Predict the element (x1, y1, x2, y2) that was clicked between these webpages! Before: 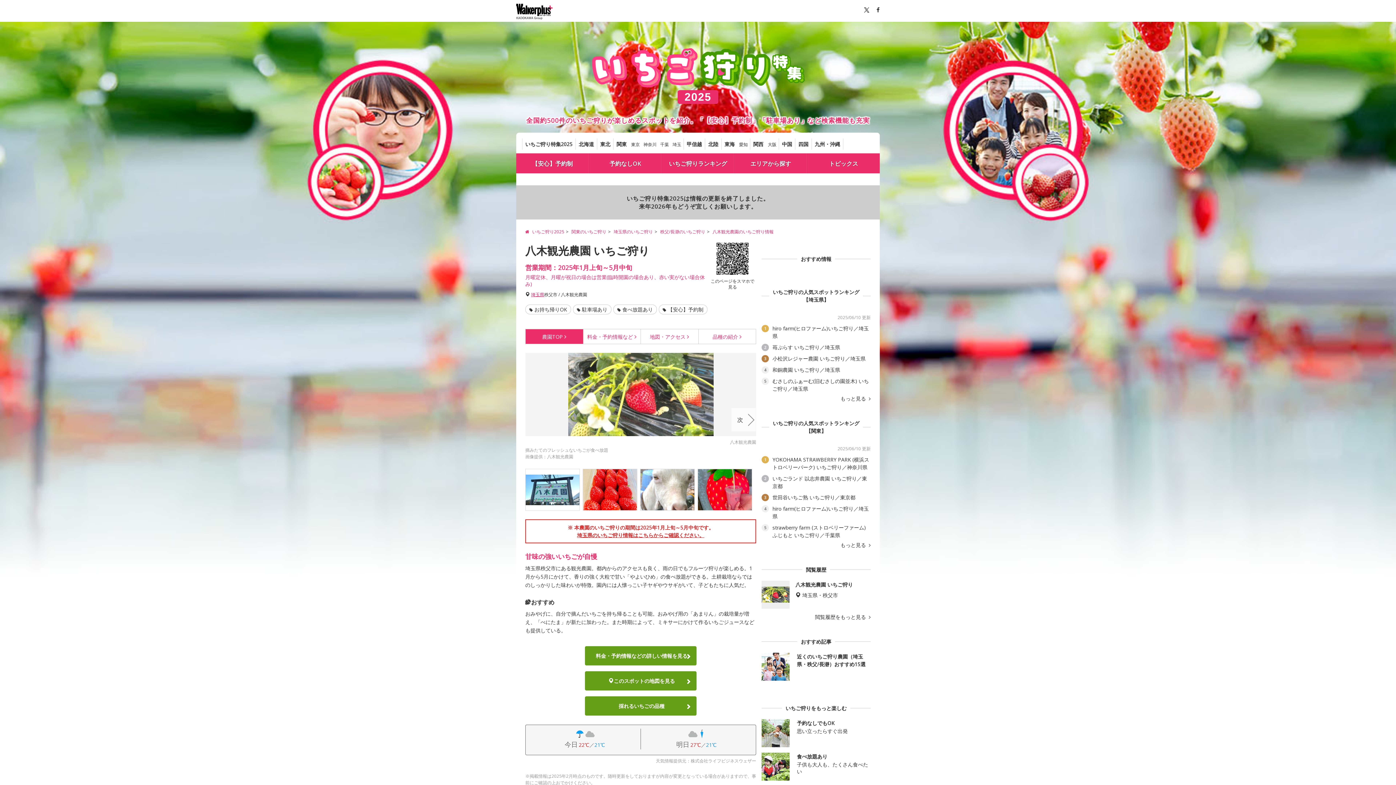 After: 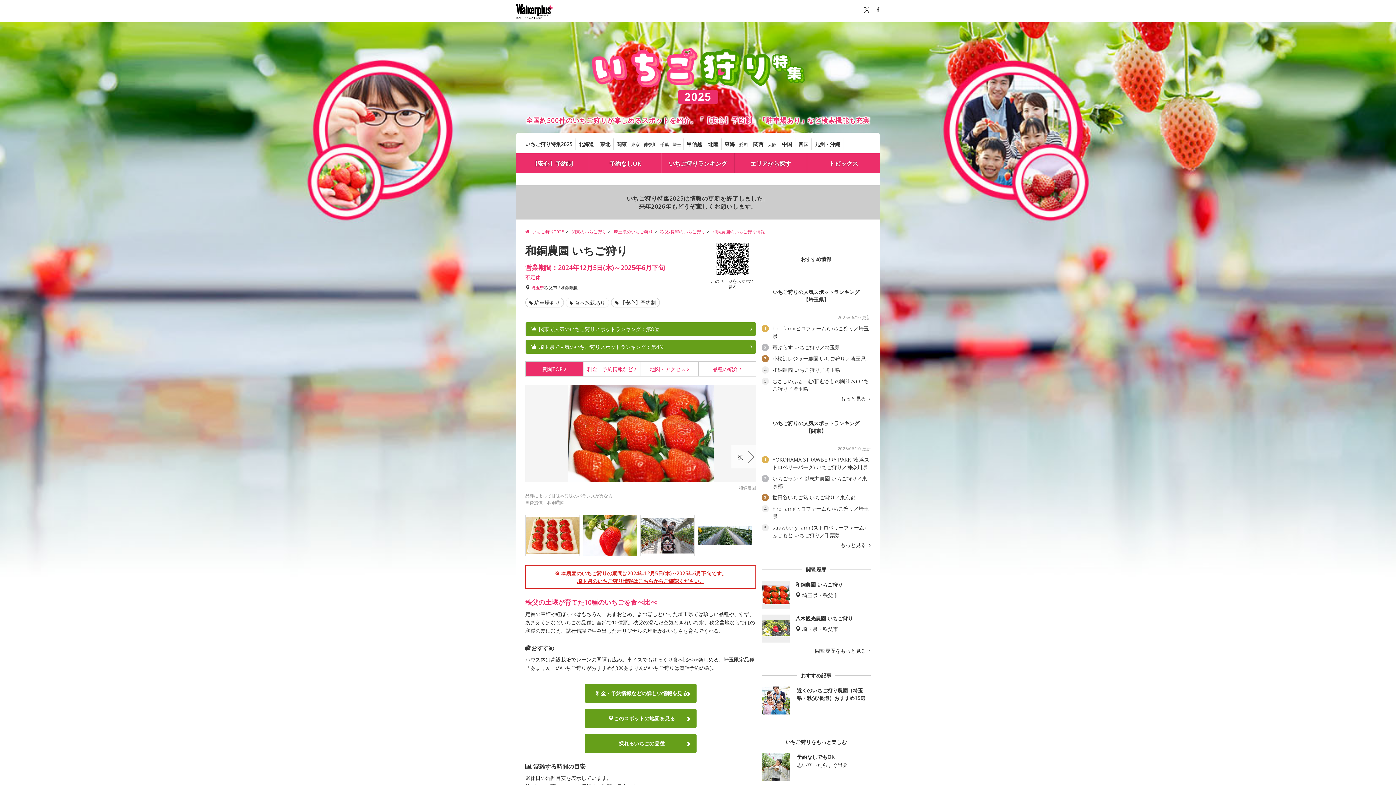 Action: label: 4
	和銅農園 いちご狩り／埼玉県 bbox: (761, 366, 840, 373)